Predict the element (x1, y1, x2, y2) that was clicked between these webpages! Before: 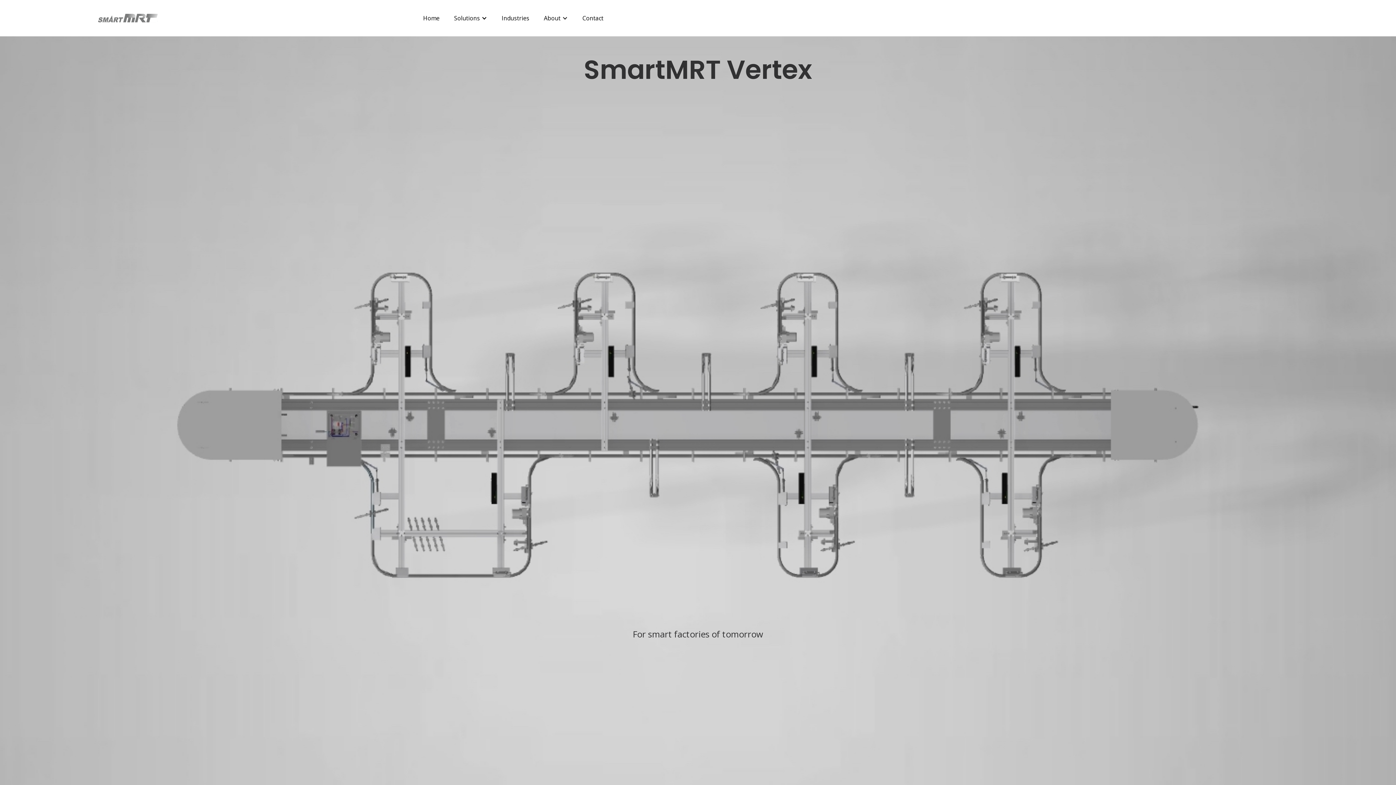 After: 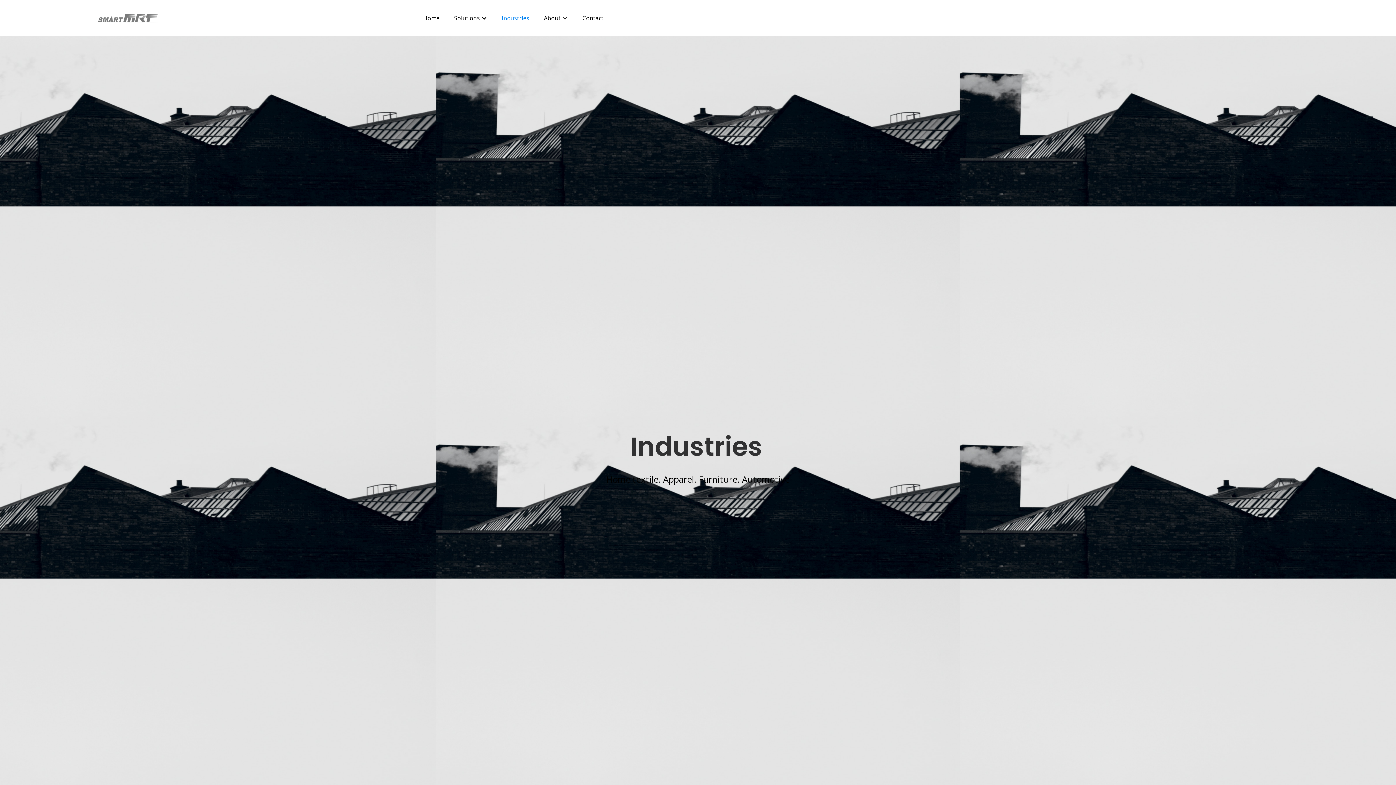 Action: bbox: (494, 7, 536, 29) label: Industries